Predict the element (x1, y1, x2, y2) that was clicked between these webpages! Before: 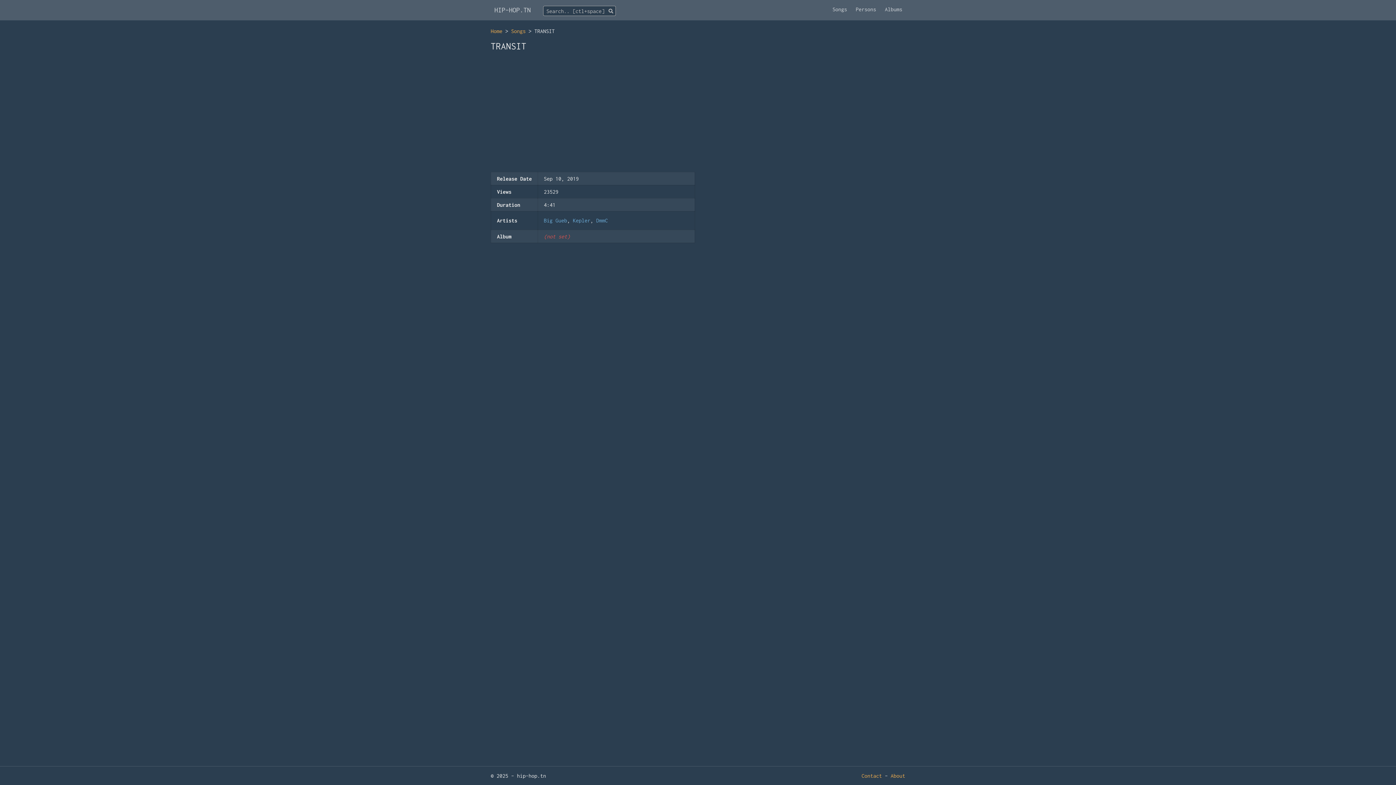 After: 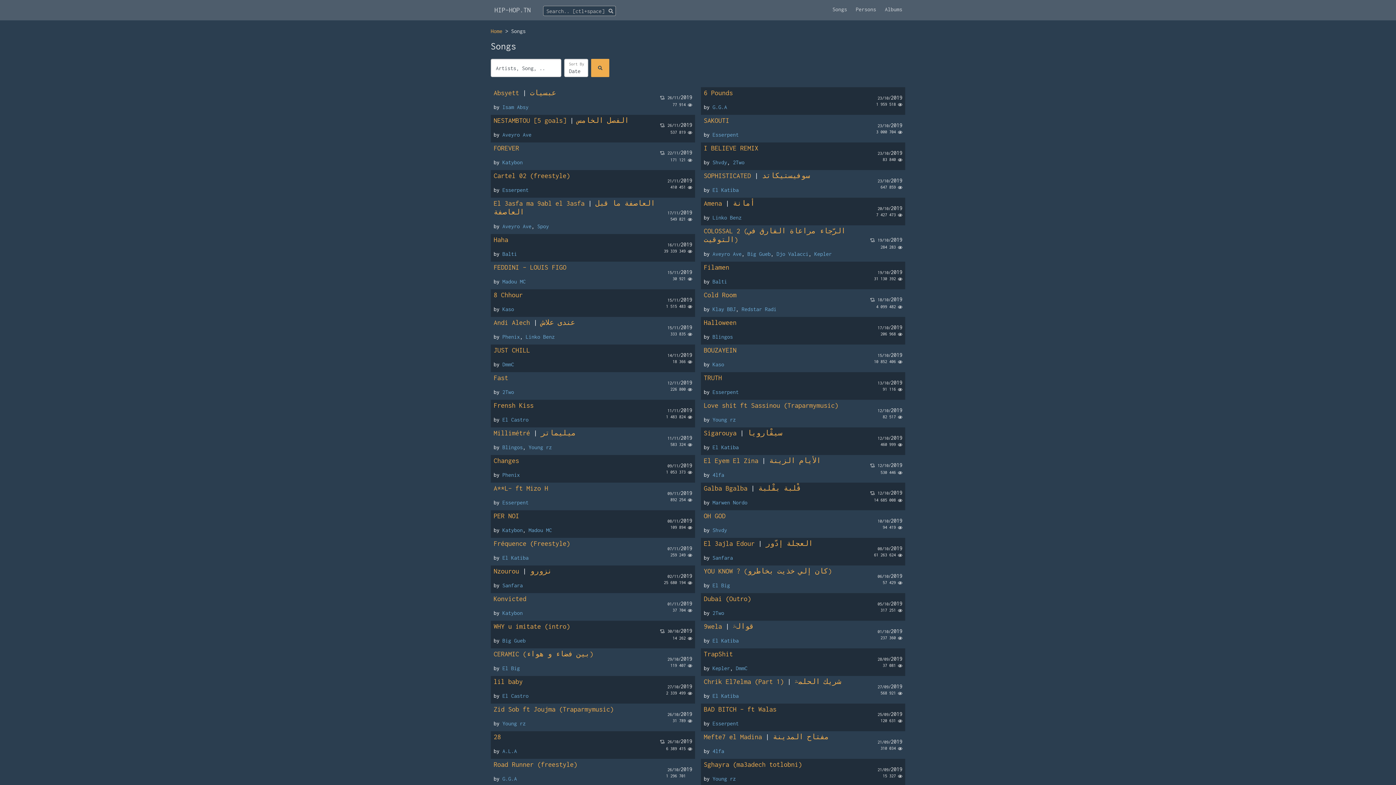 Action: bbox: (511, 28, 525, 34) label: Songs